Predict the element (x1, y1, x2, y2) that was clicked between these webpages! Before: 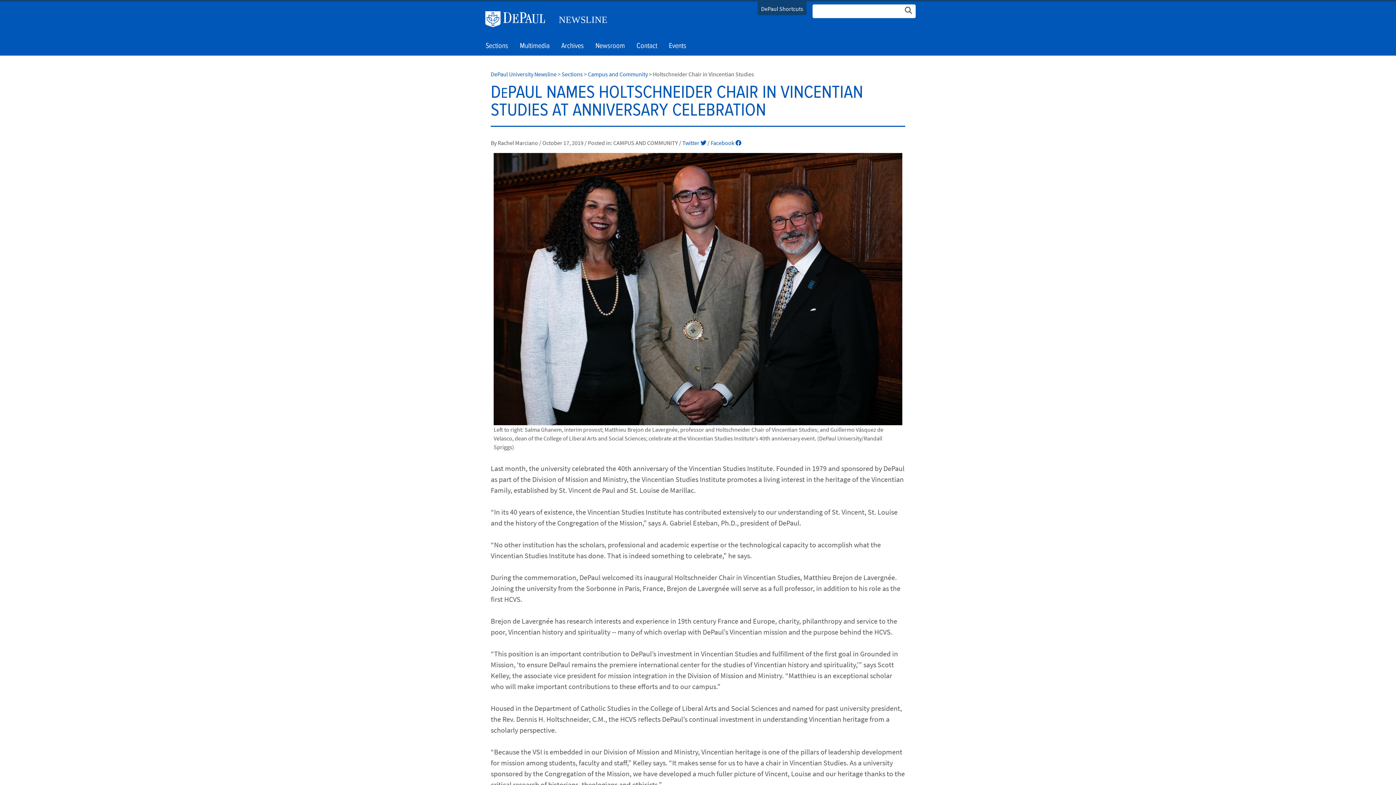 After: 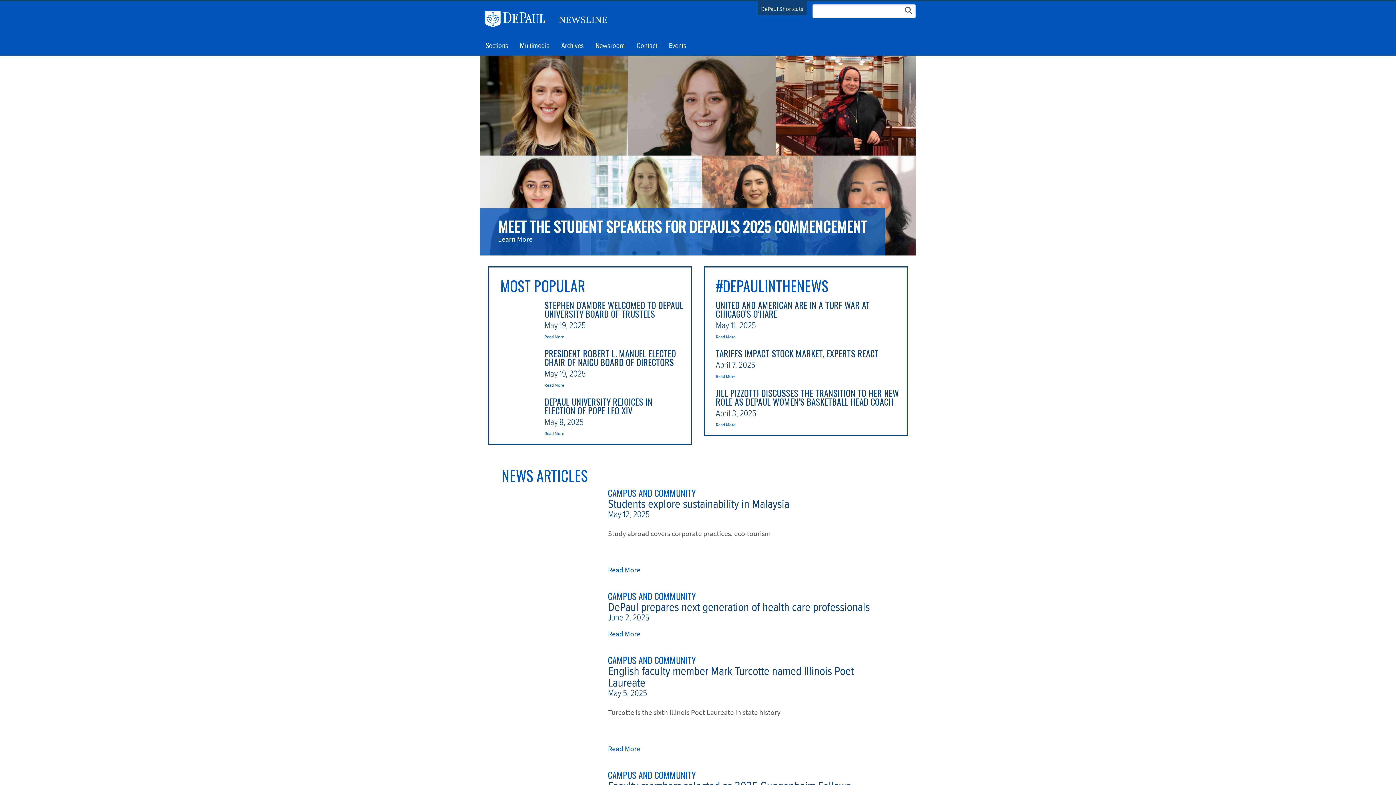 Action: label: DePaul University Newsline bbox: (490, 70, 556, 77)